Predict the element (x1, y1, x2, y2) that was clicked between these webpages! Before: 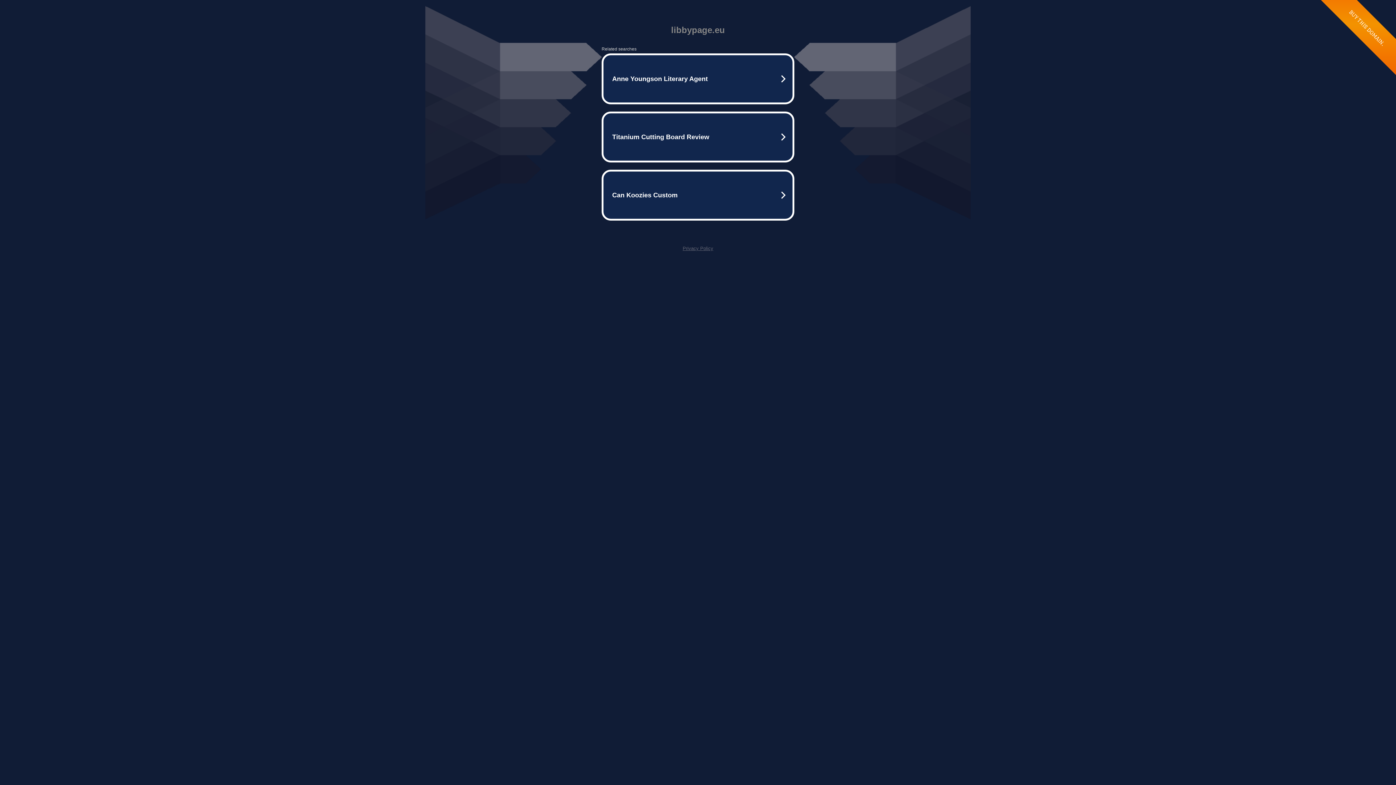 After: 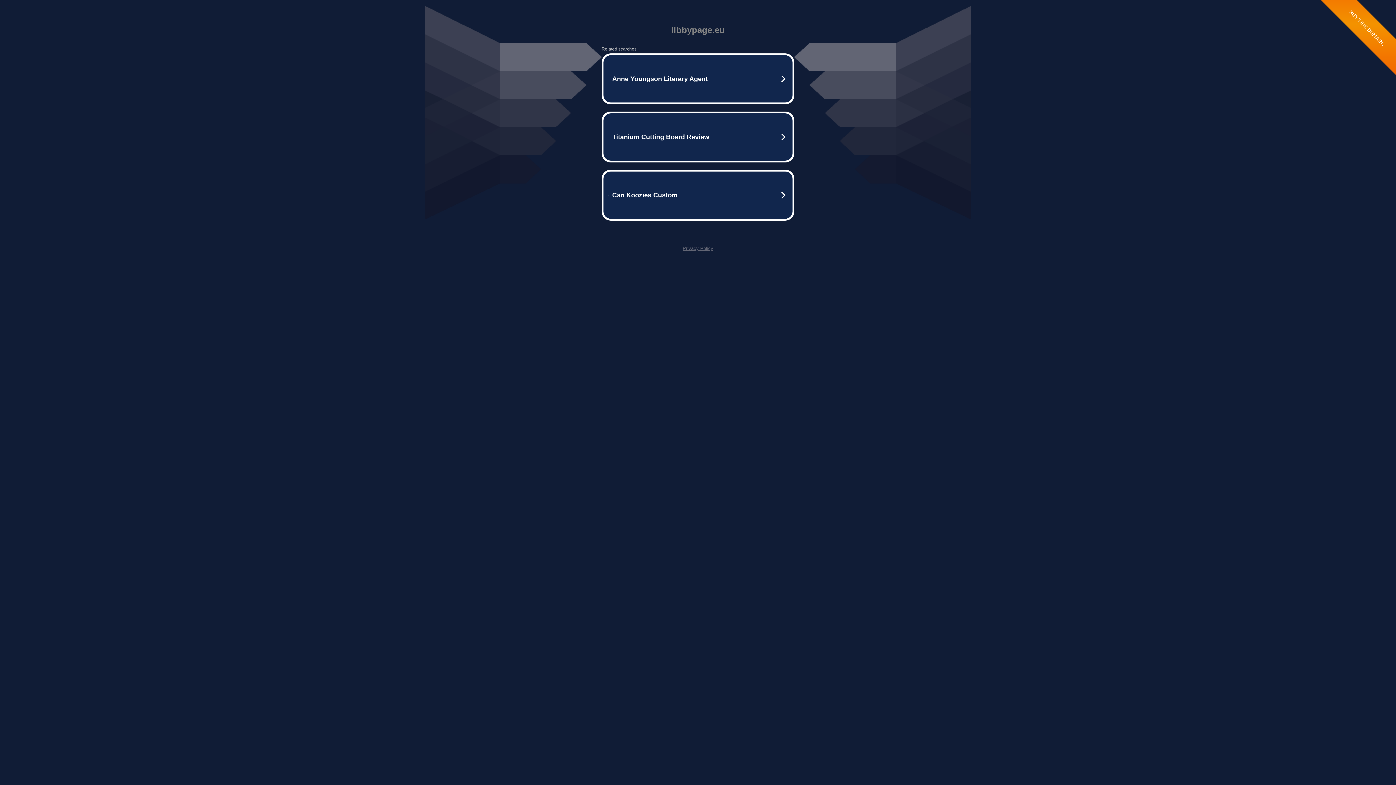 Action: bbox: (682, 245, 713, 251) label: Privacy Policy